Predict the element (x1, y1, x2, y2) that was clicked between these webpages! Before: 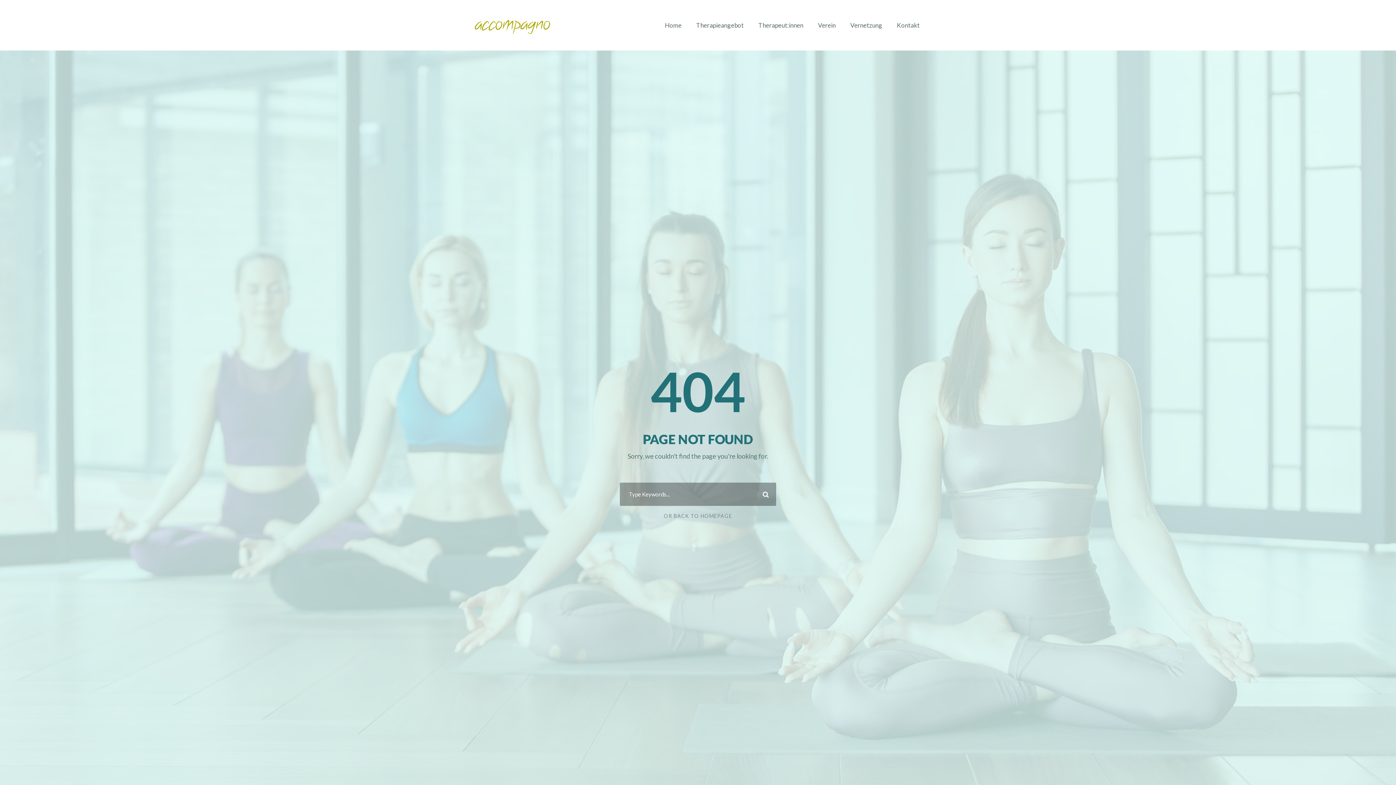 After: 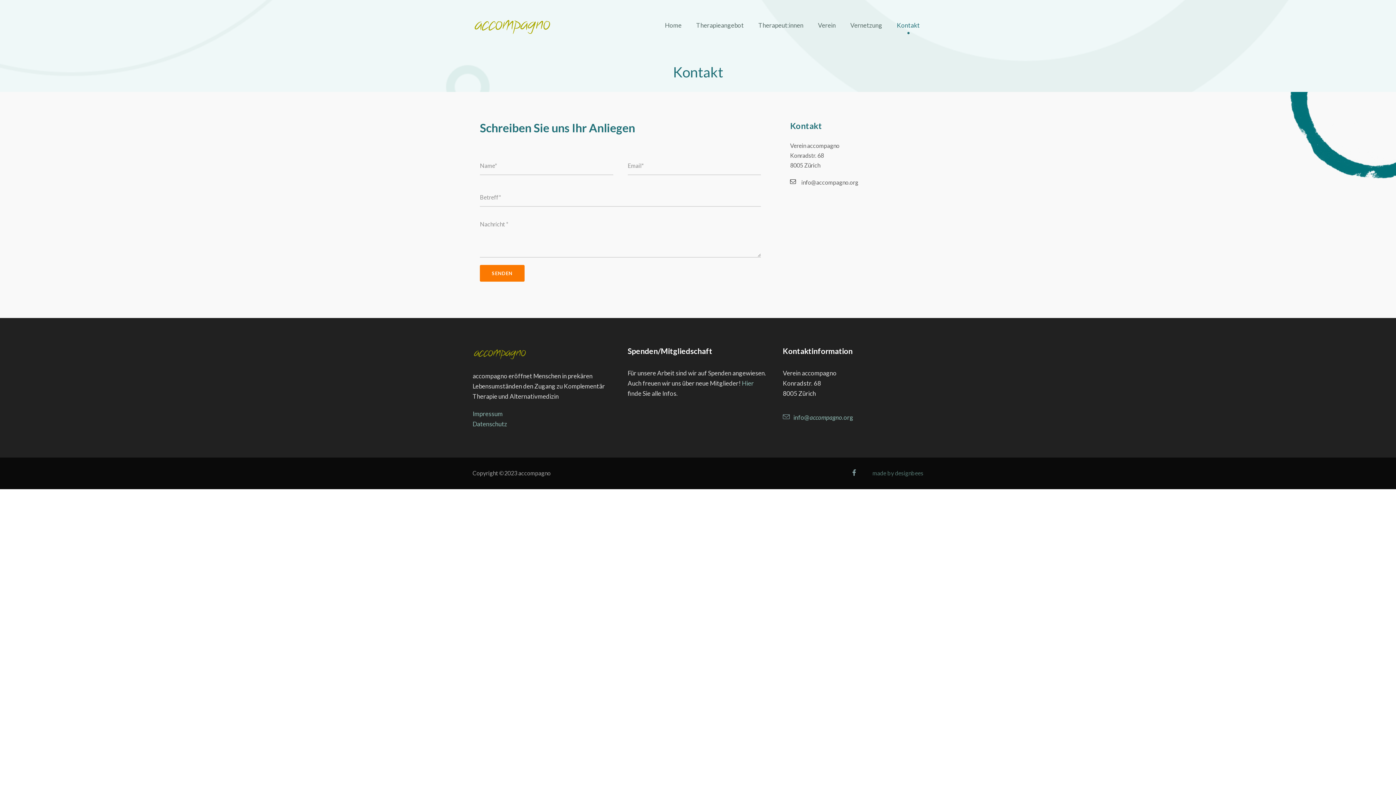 Action: bbox: (897, 20, 920, 37) label: Kontakt